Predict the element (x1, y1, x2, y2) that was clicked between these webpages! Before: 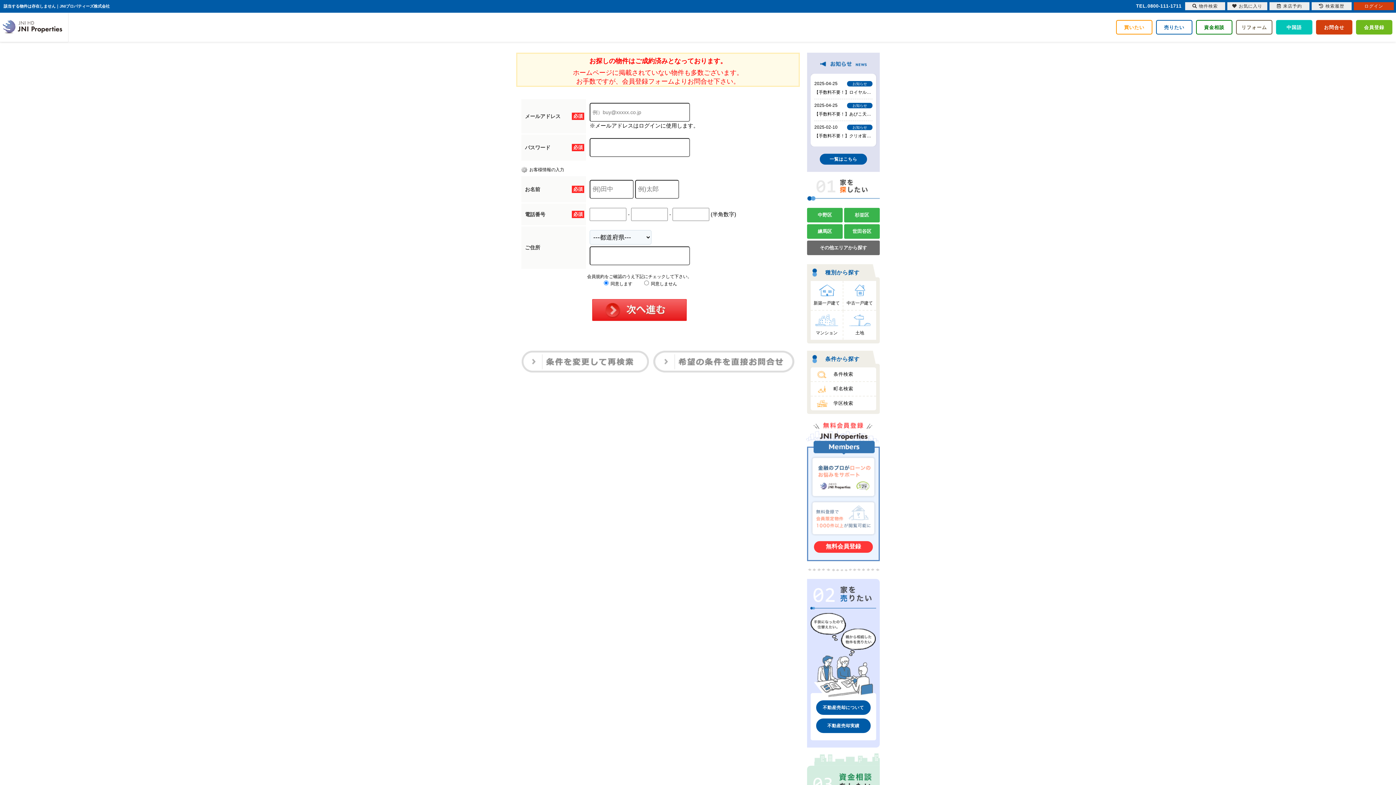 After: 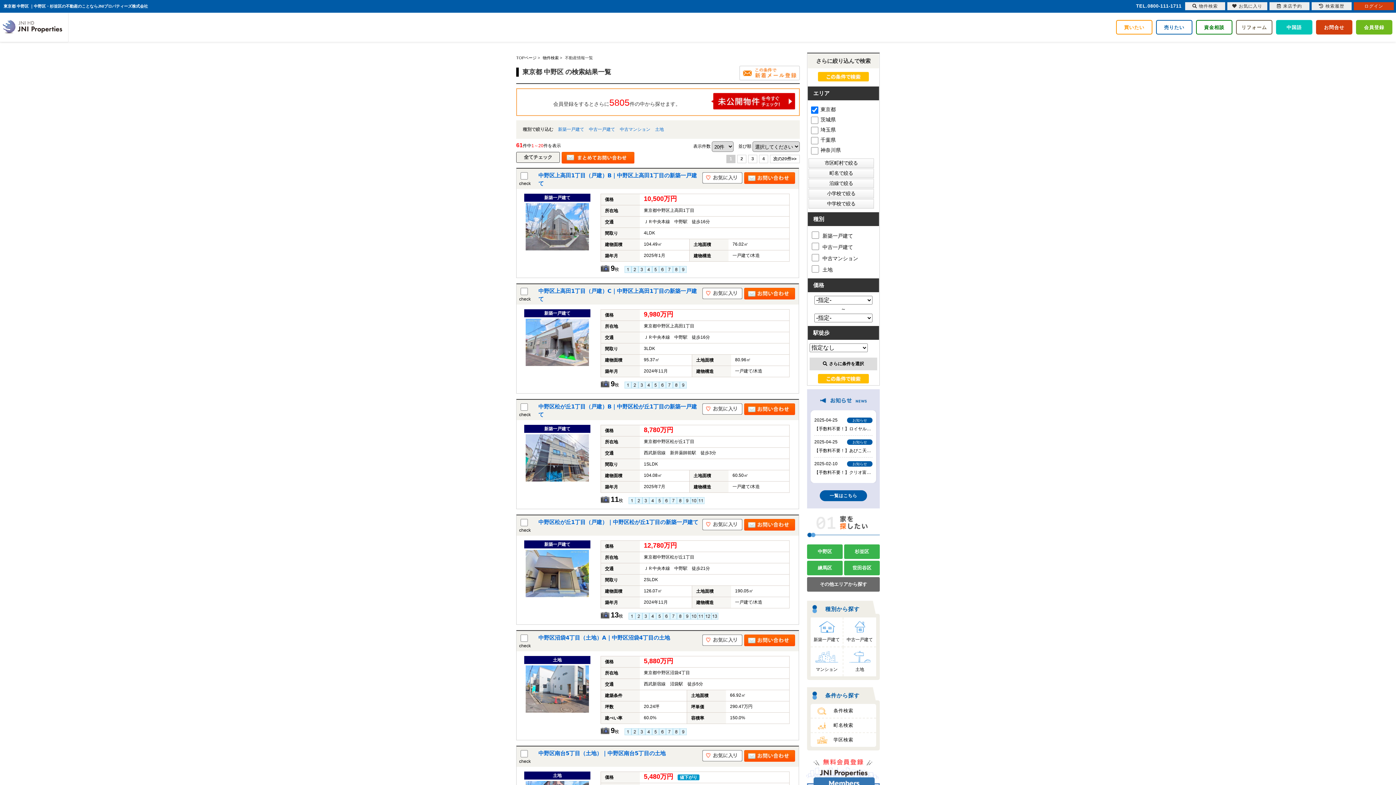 Action: bbox: (807, 208, 842, 222) label: 中野区